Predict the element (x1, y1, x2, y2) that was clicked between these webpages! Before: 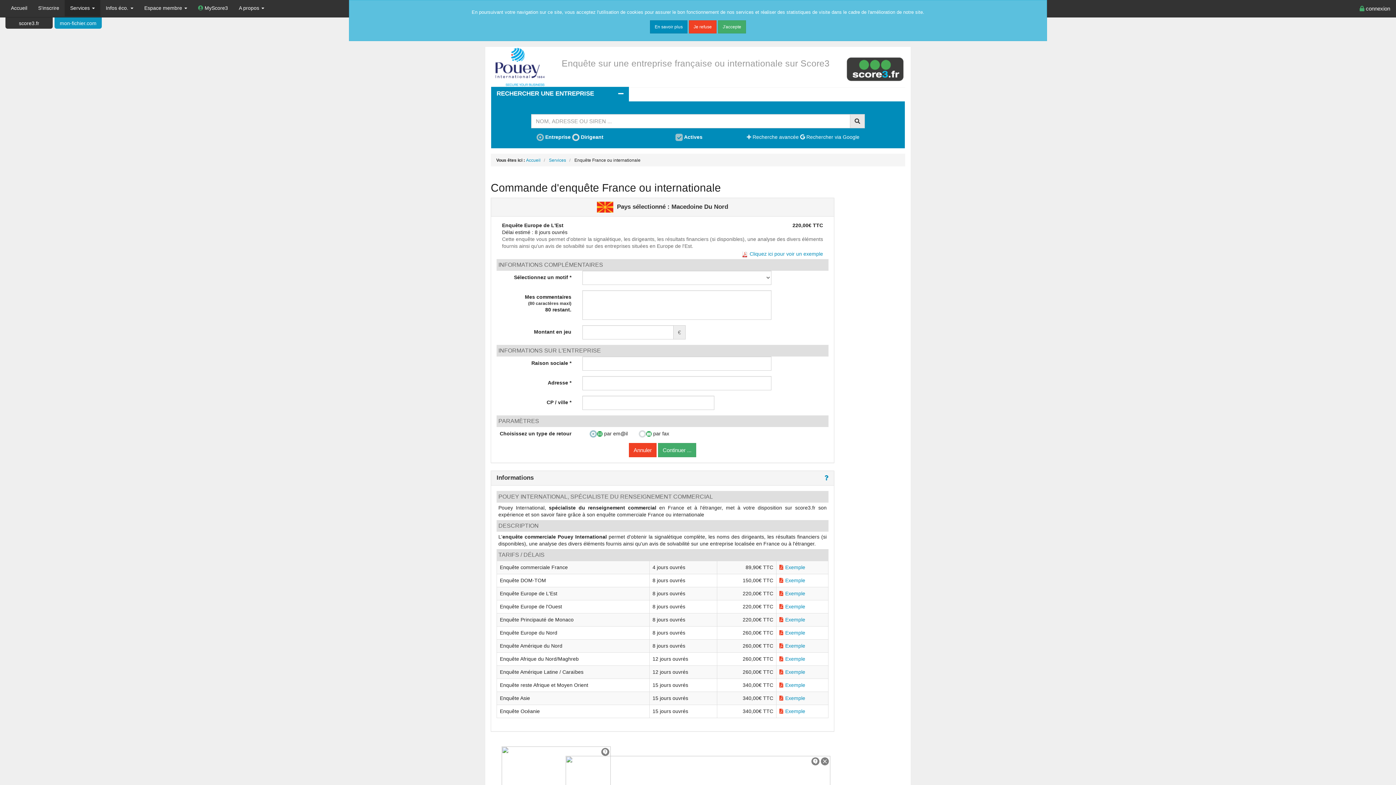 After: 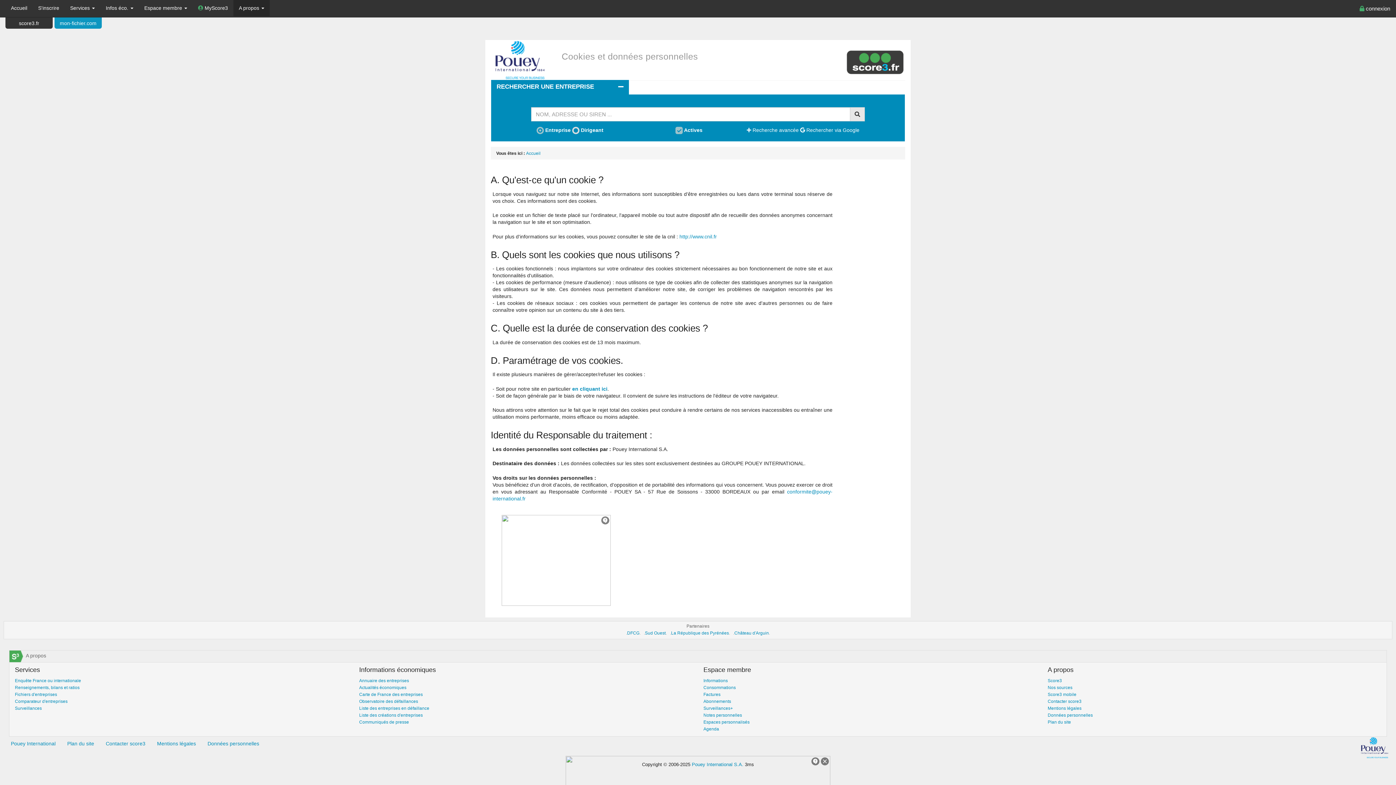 Action: bbox: (650, 20, 687, 33) label: En savoir plus